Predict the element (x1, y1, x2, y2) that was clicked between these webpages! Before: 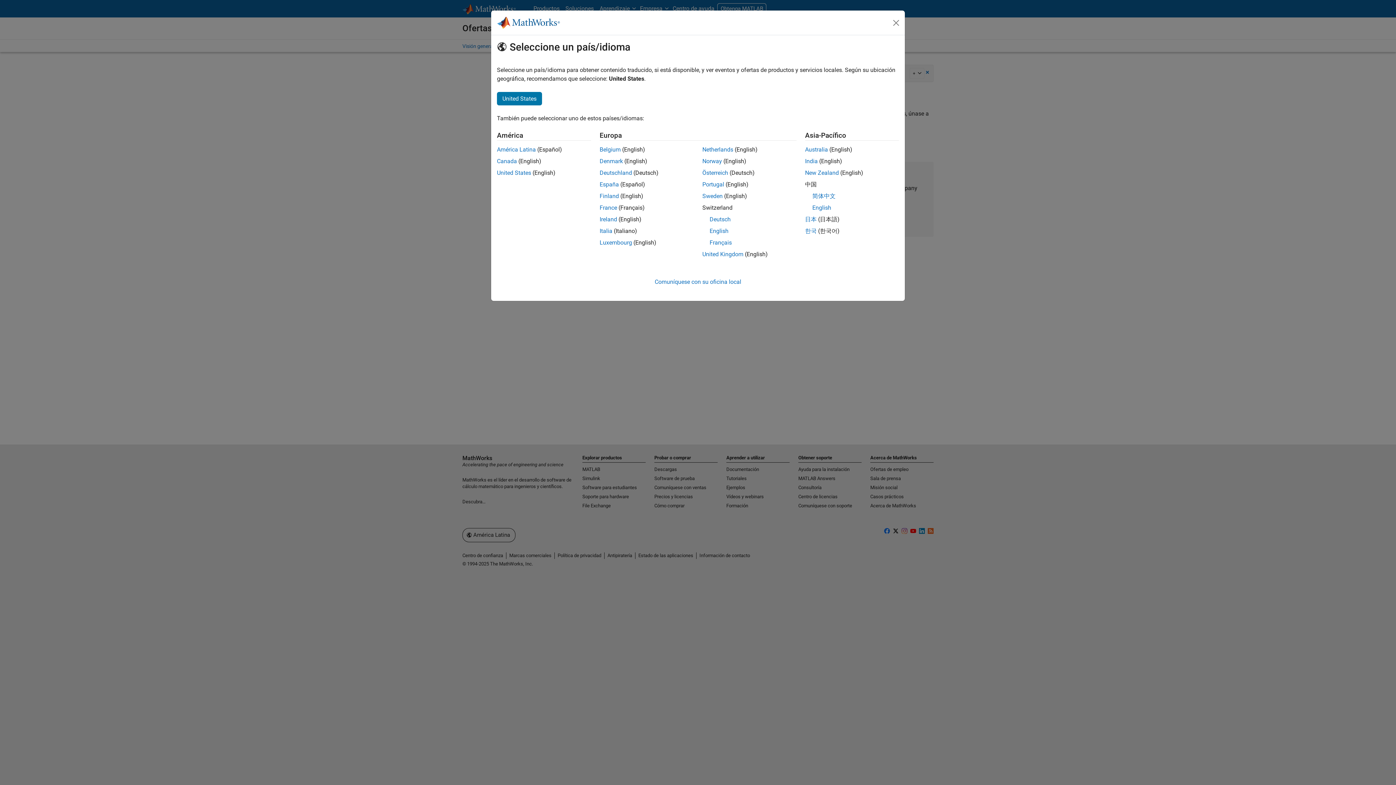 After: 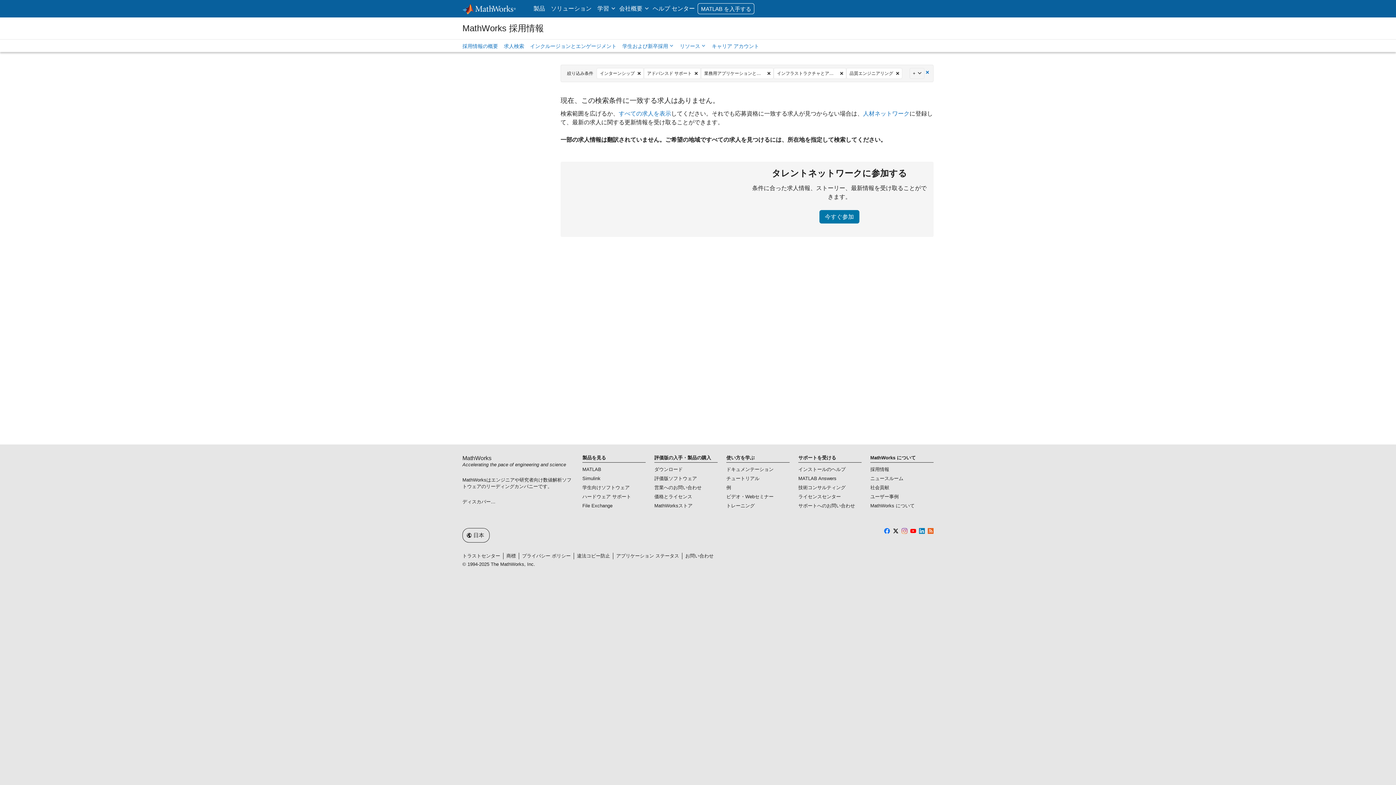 Action: bbox: (805, 216, 816, 222) label: 日本